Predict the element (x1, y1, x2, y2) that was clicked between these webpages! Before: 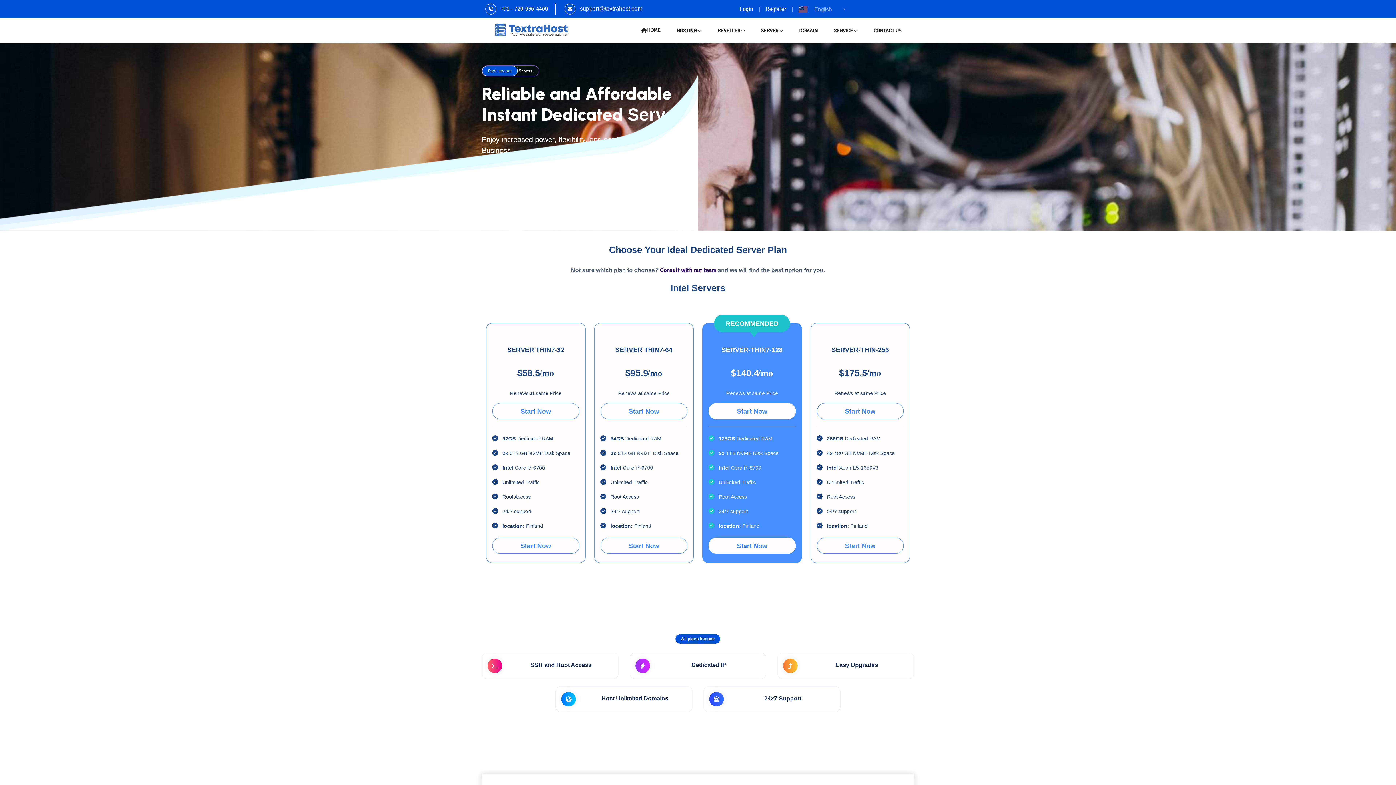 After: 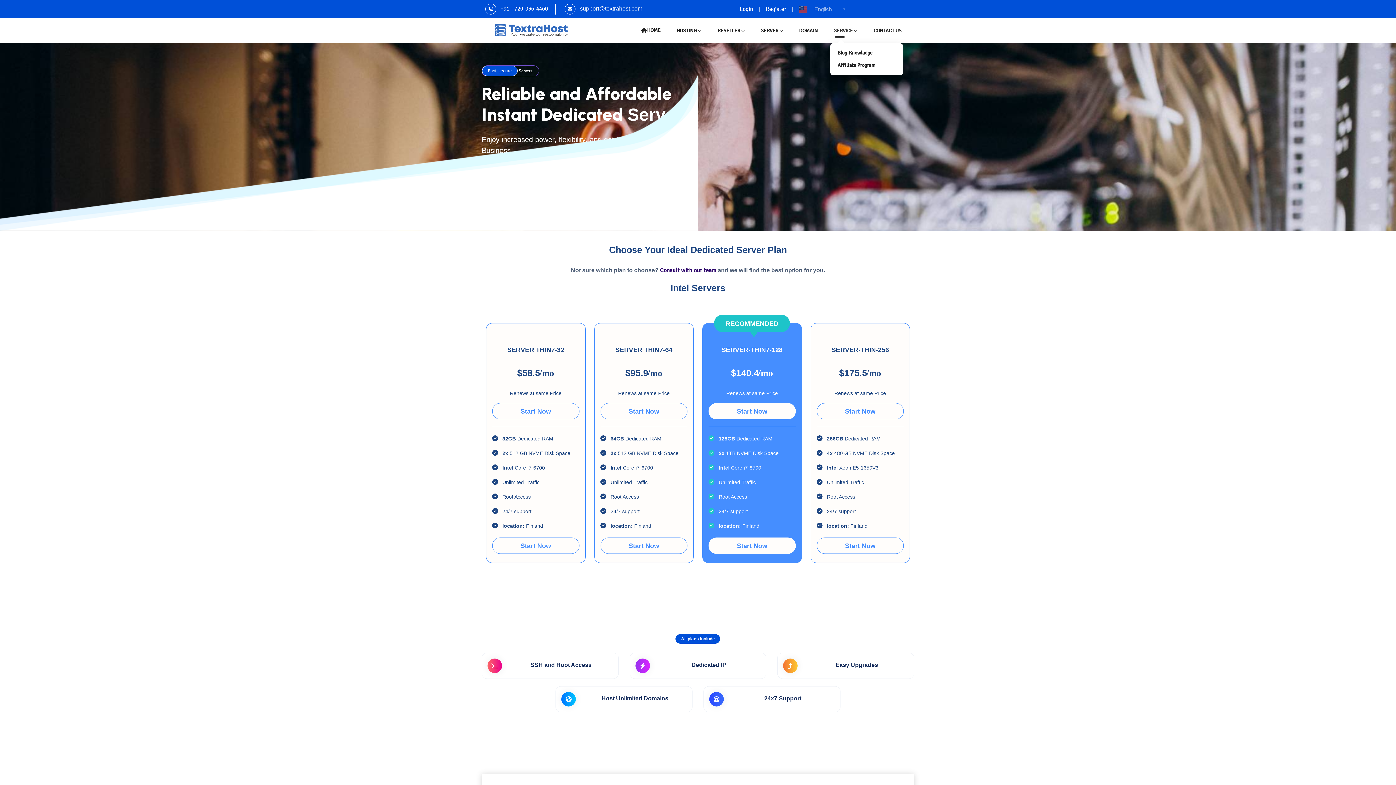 Action: bbox: (826, 18, 865, 43) label: SERVICE